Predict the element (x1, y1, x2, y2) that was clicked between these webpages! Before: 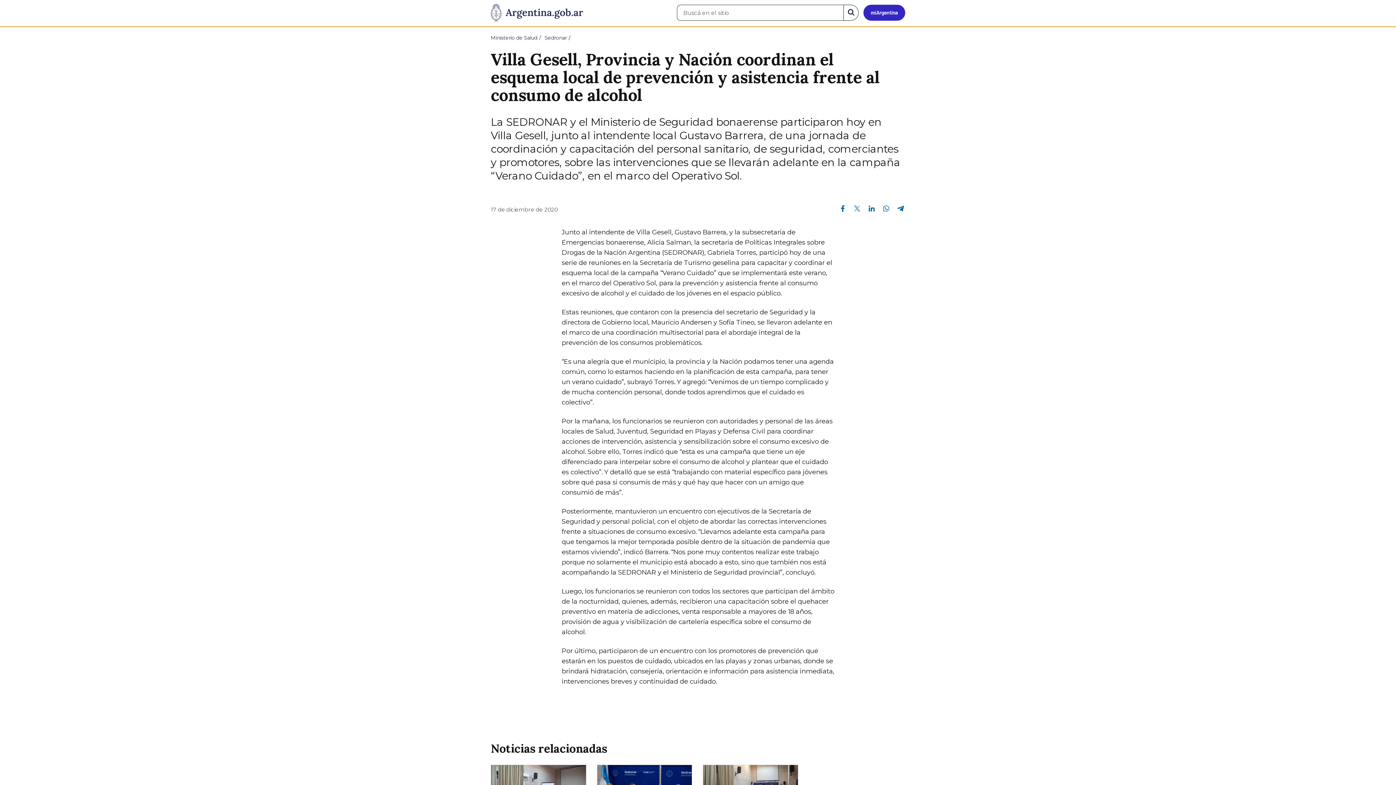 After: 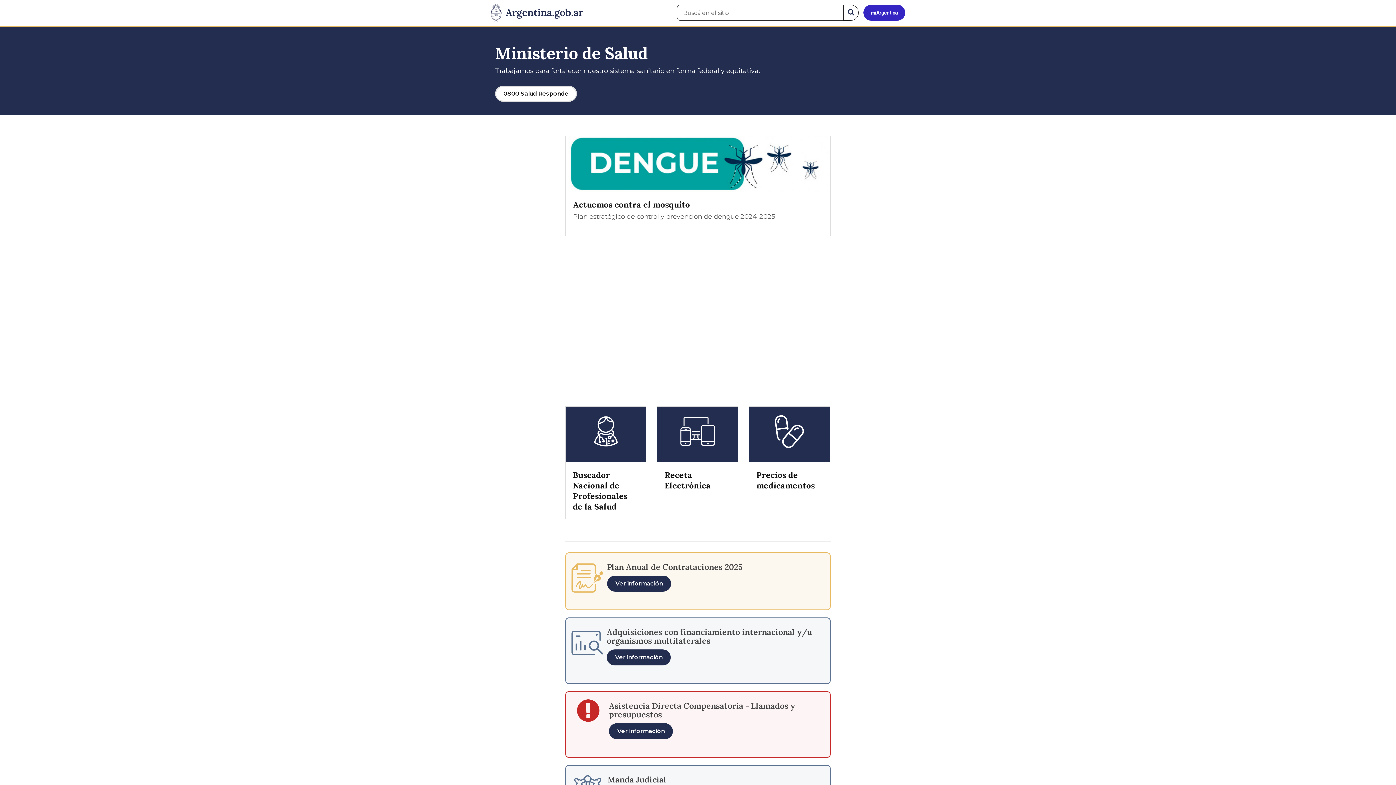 Action: bbox: (490, 34, 537, 41) label: Ministerio de Salud